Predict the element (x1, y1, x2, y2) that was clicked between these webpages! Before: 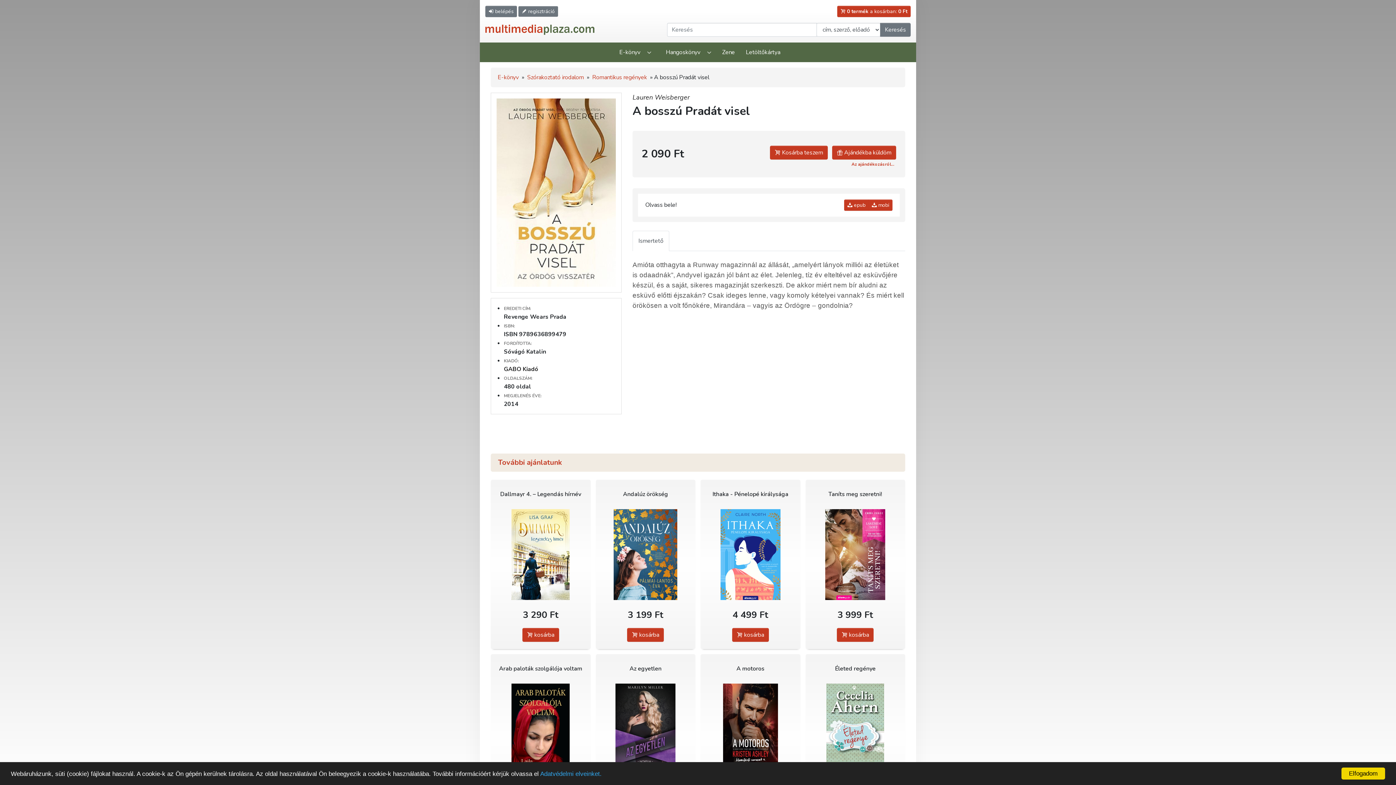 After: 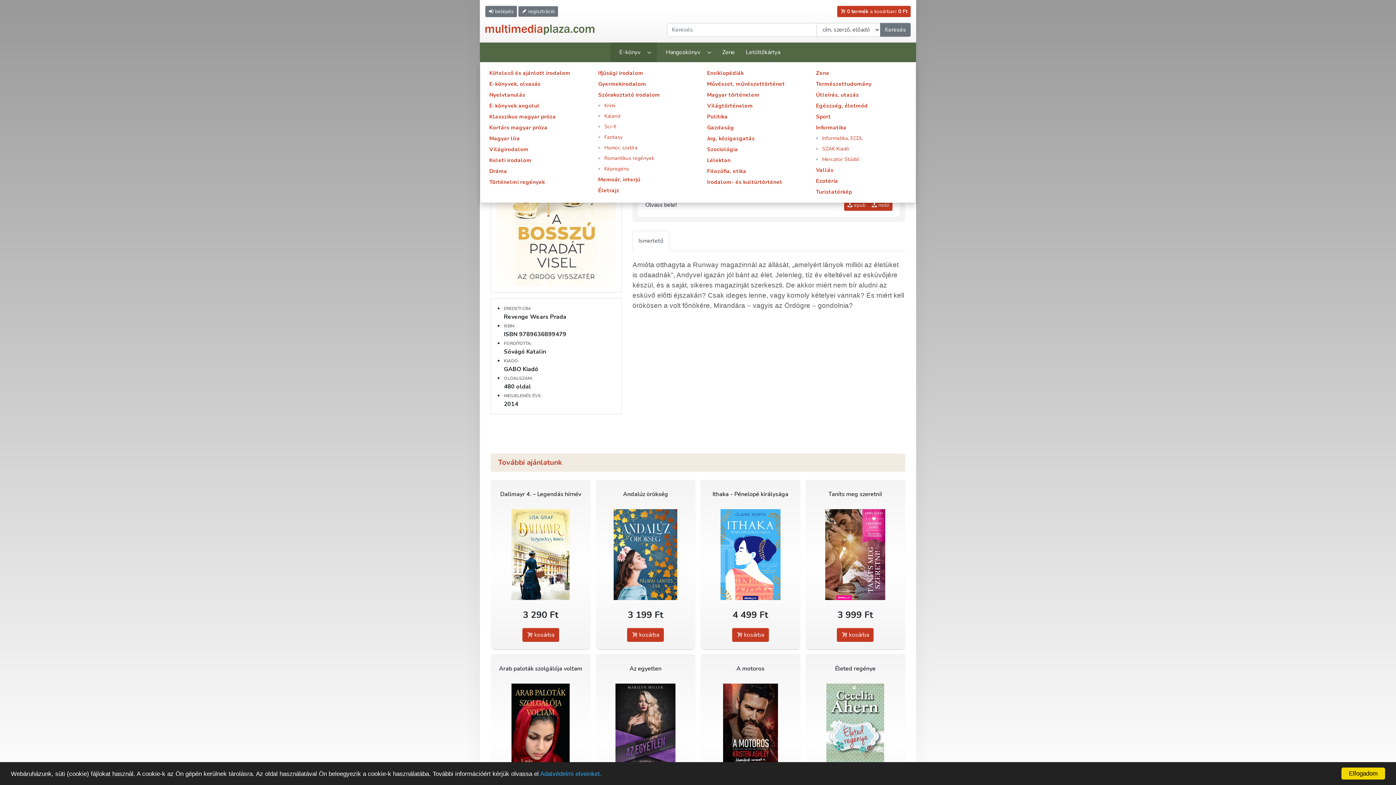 Action: label: E-könyv bbox: (610, 42, 656, 62)